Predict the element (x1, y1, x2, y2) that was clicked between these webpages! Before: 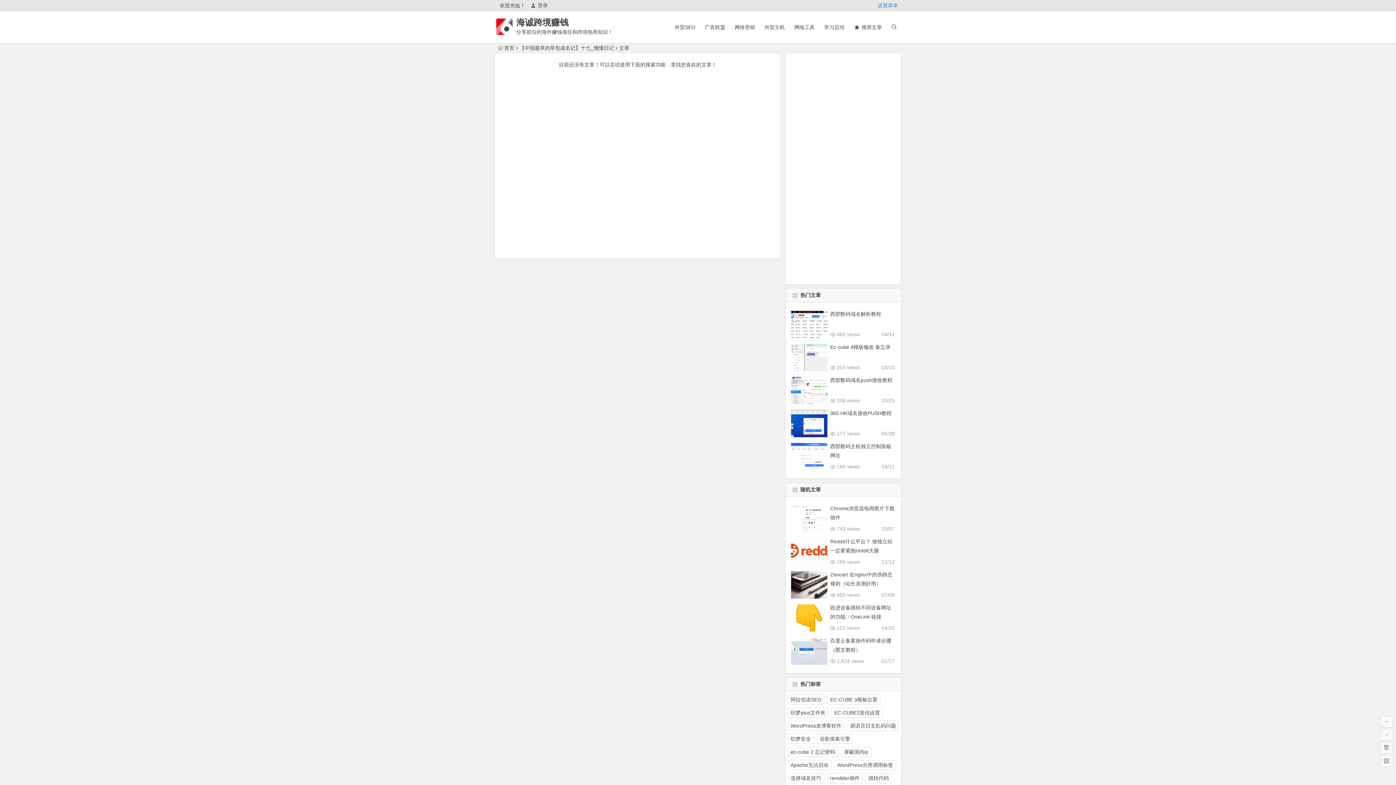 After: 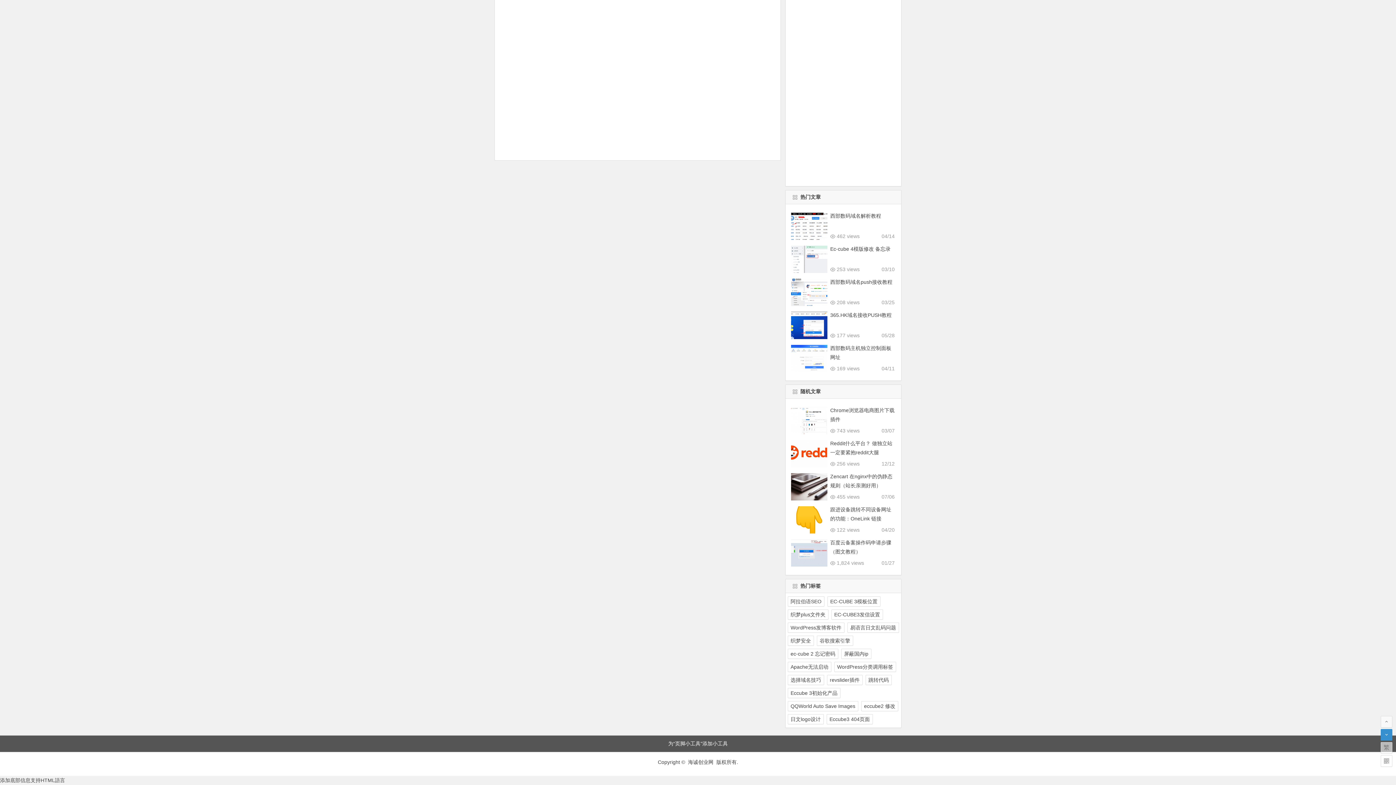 Action: bbox: (1381, 729, 1392, 741)